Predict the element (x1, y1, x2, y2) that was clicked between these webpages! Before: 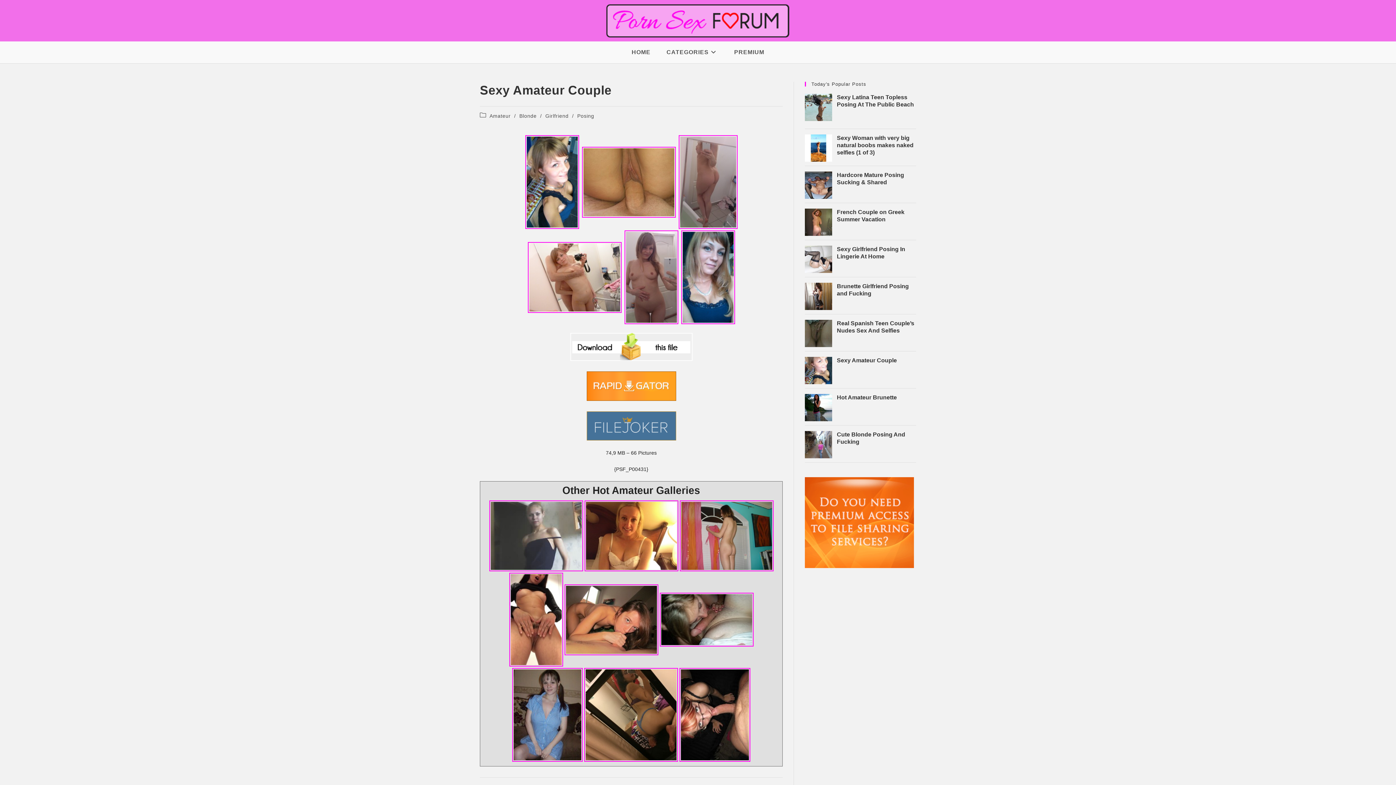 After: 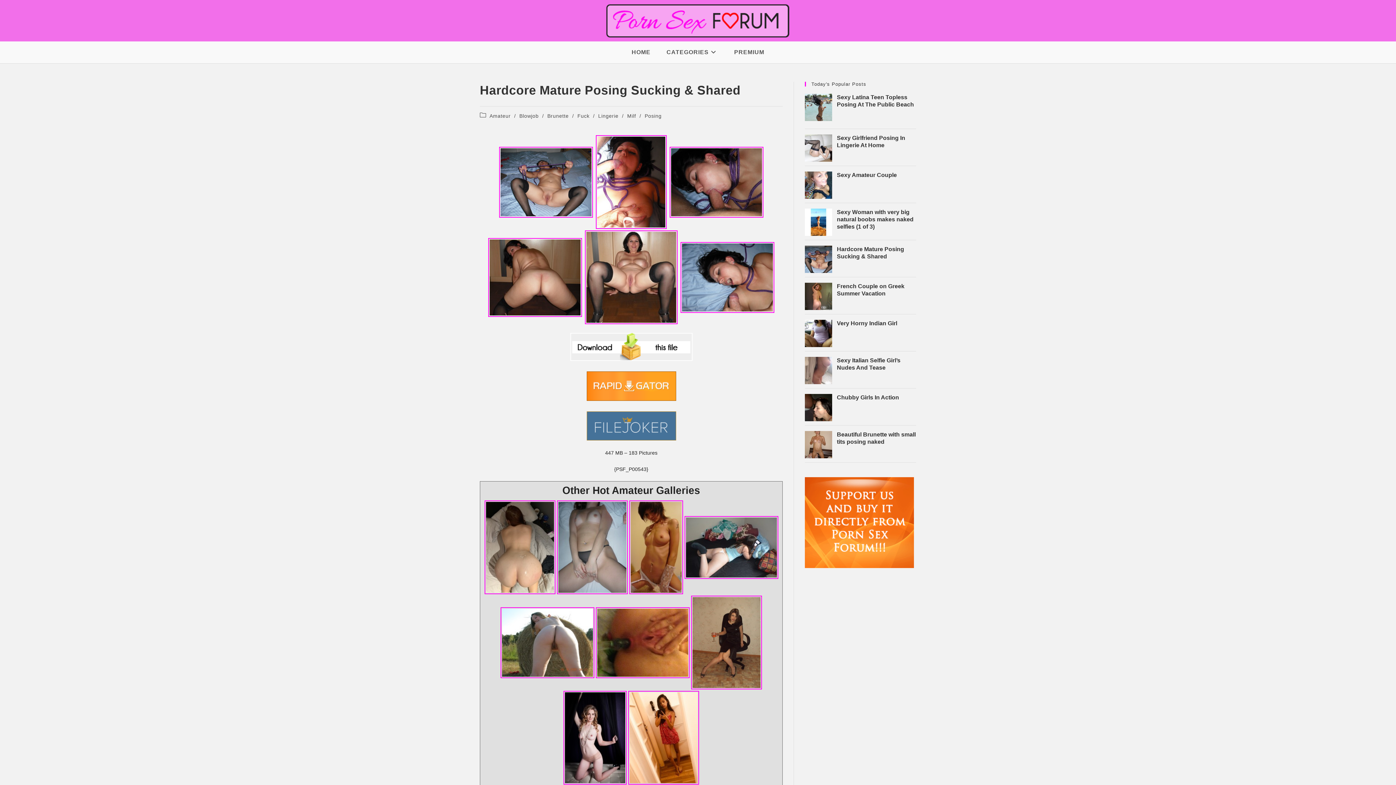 Action: bbox: (805, 171, 916, 186) label: Hardcore Mature Posing Sucking & Shared